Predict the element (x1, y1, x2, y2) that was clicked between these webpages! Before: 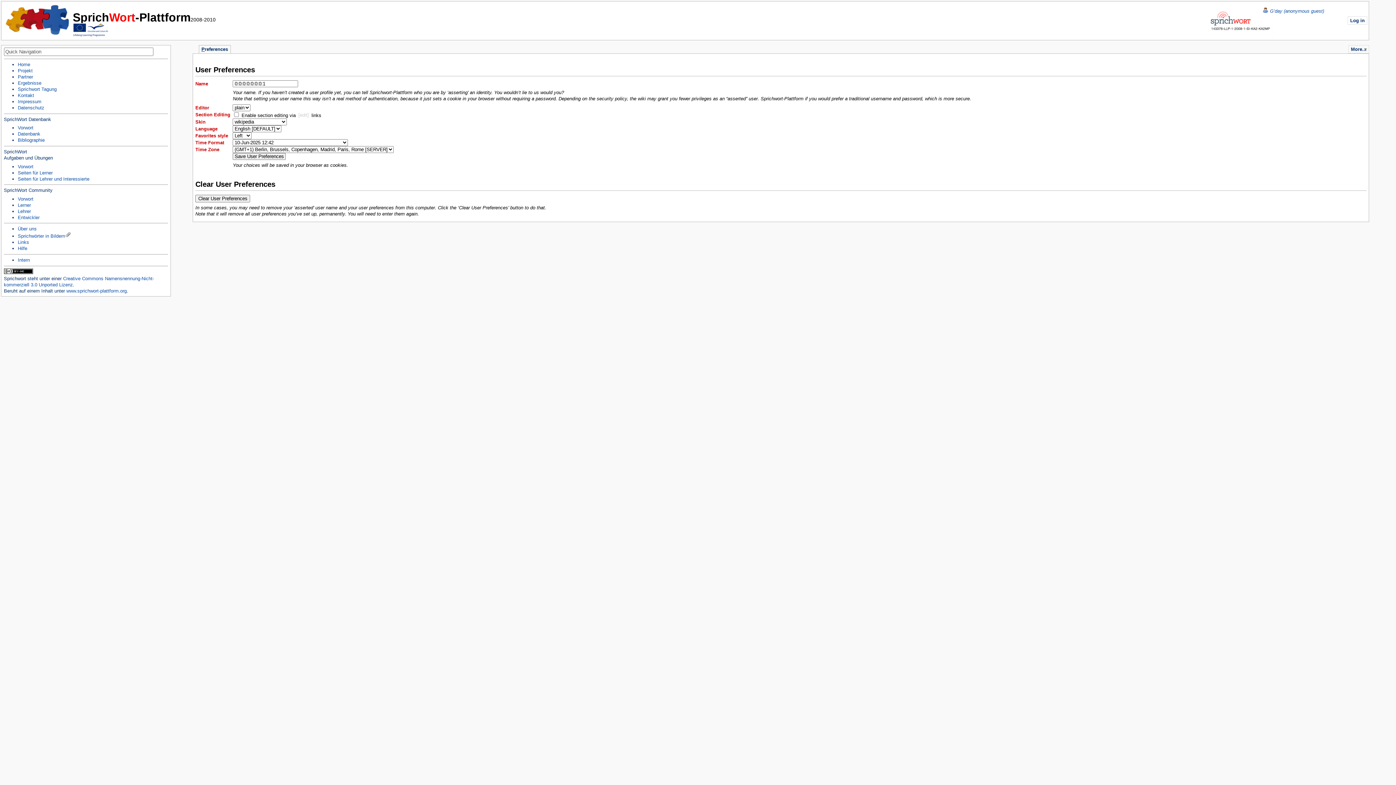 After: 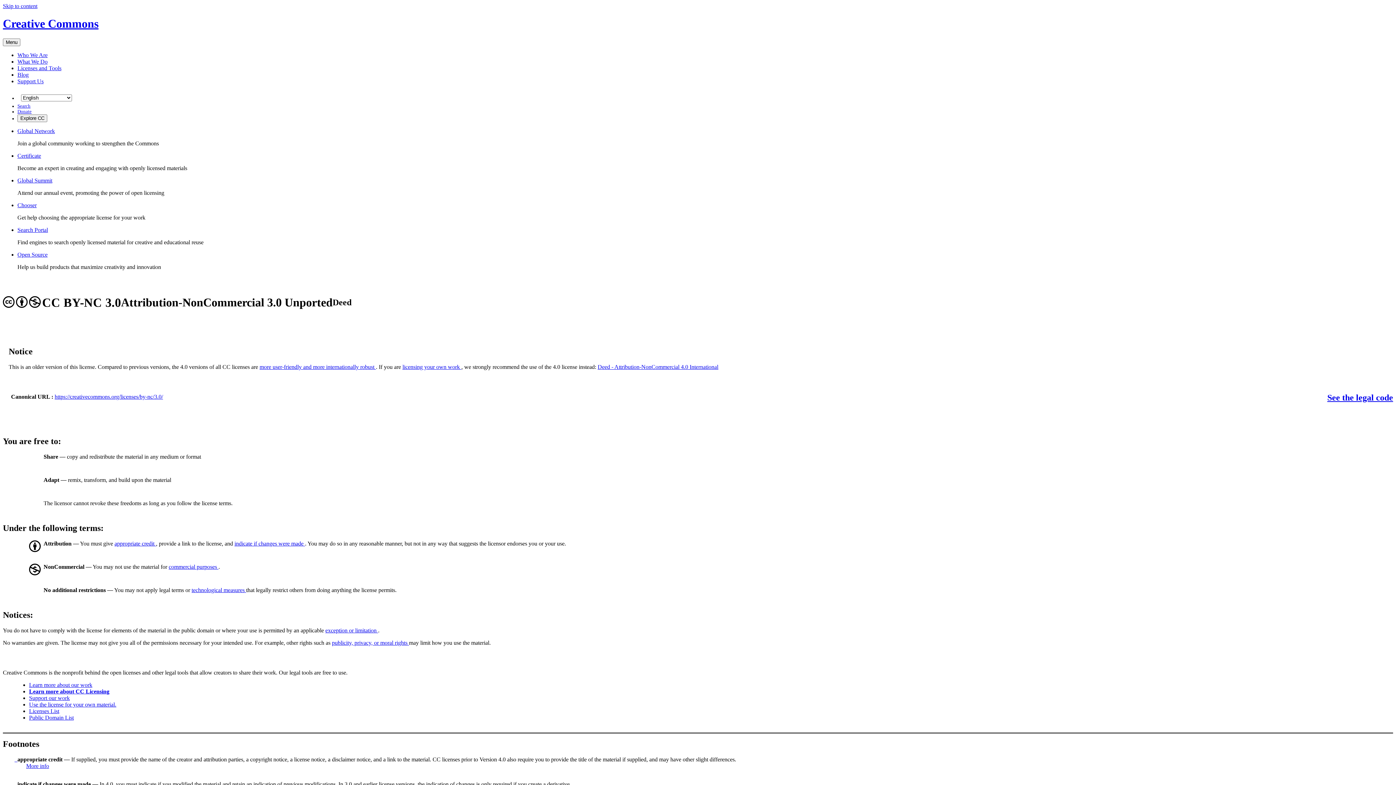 Action: bbox: (3, 269, 32, 275)